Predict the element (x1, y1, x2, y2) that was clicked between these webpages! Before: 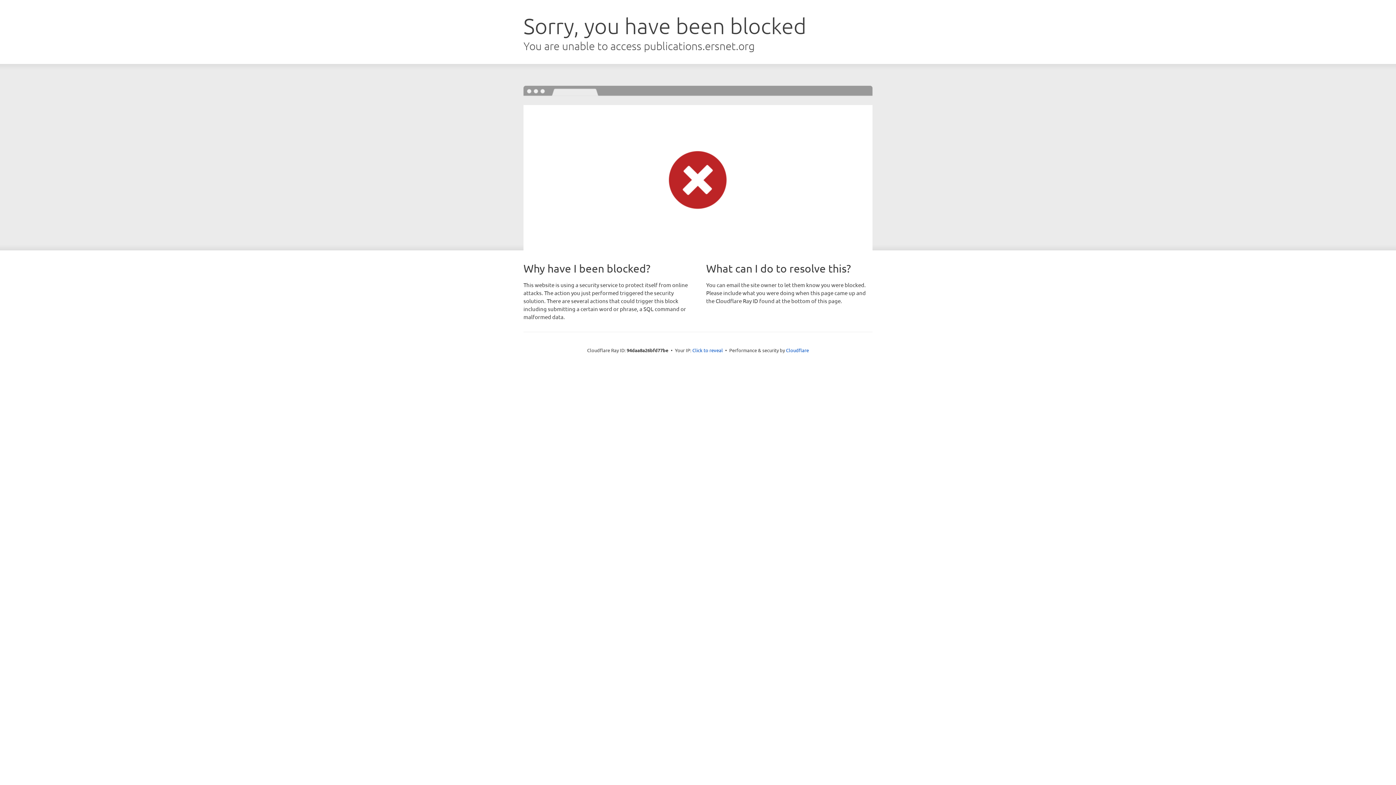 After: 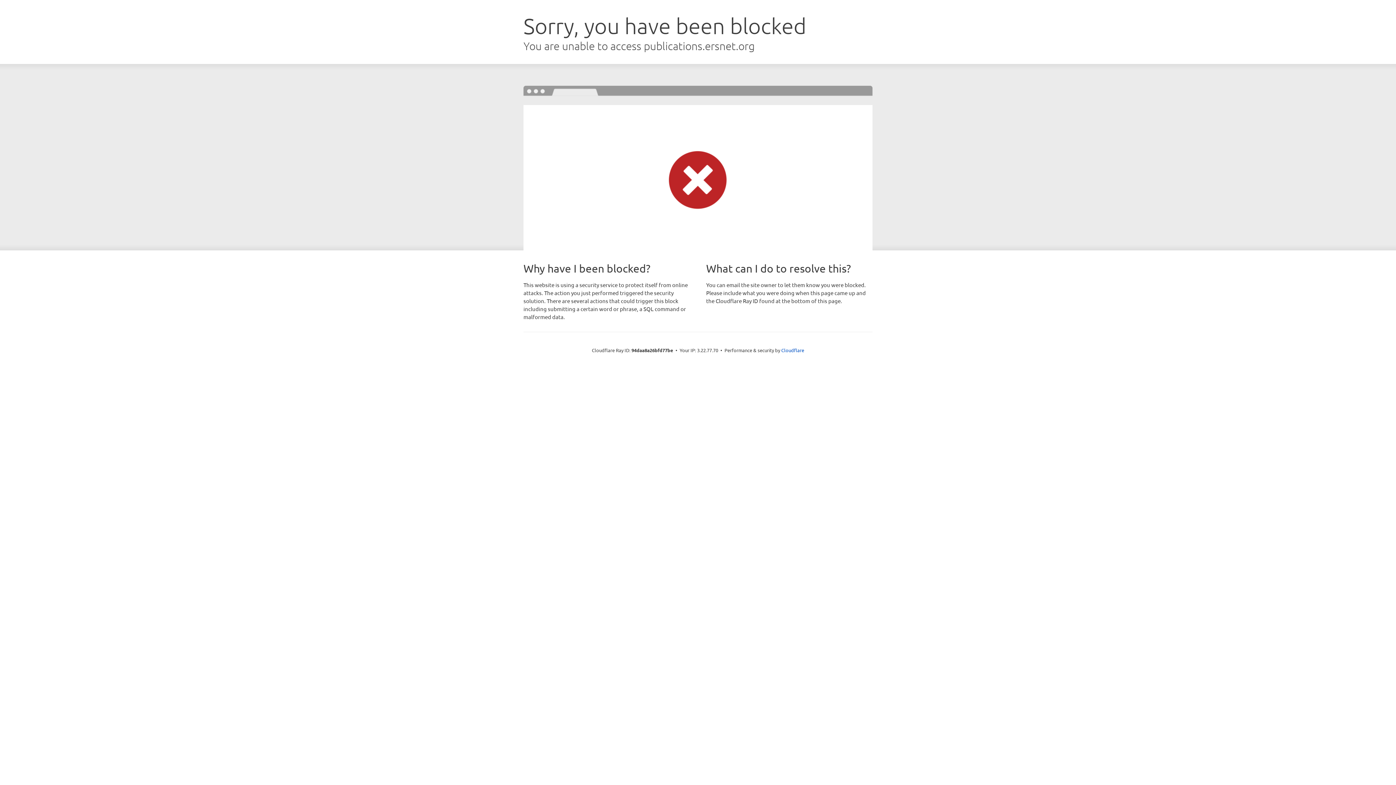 Action: bbox: (692, 346, 723, 353) label: Click to reveal